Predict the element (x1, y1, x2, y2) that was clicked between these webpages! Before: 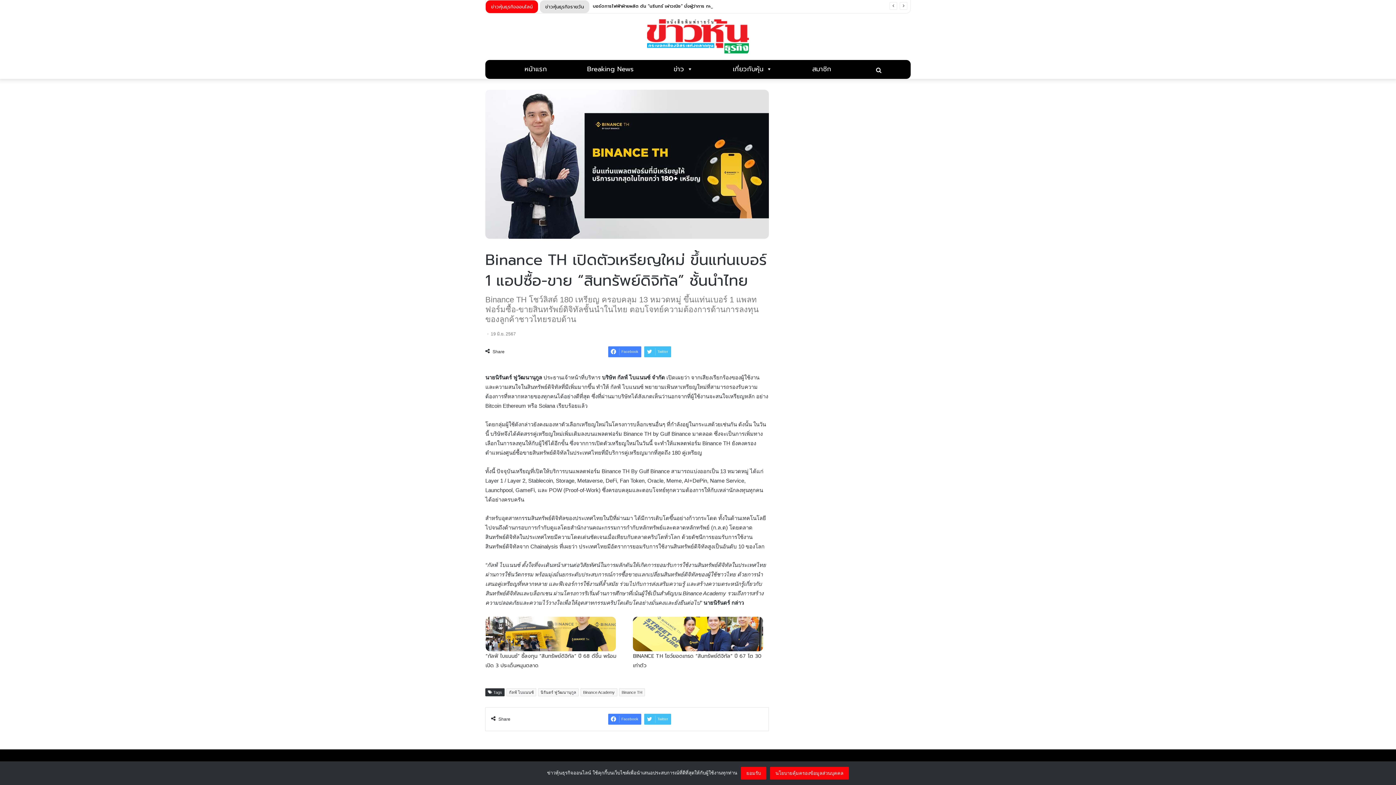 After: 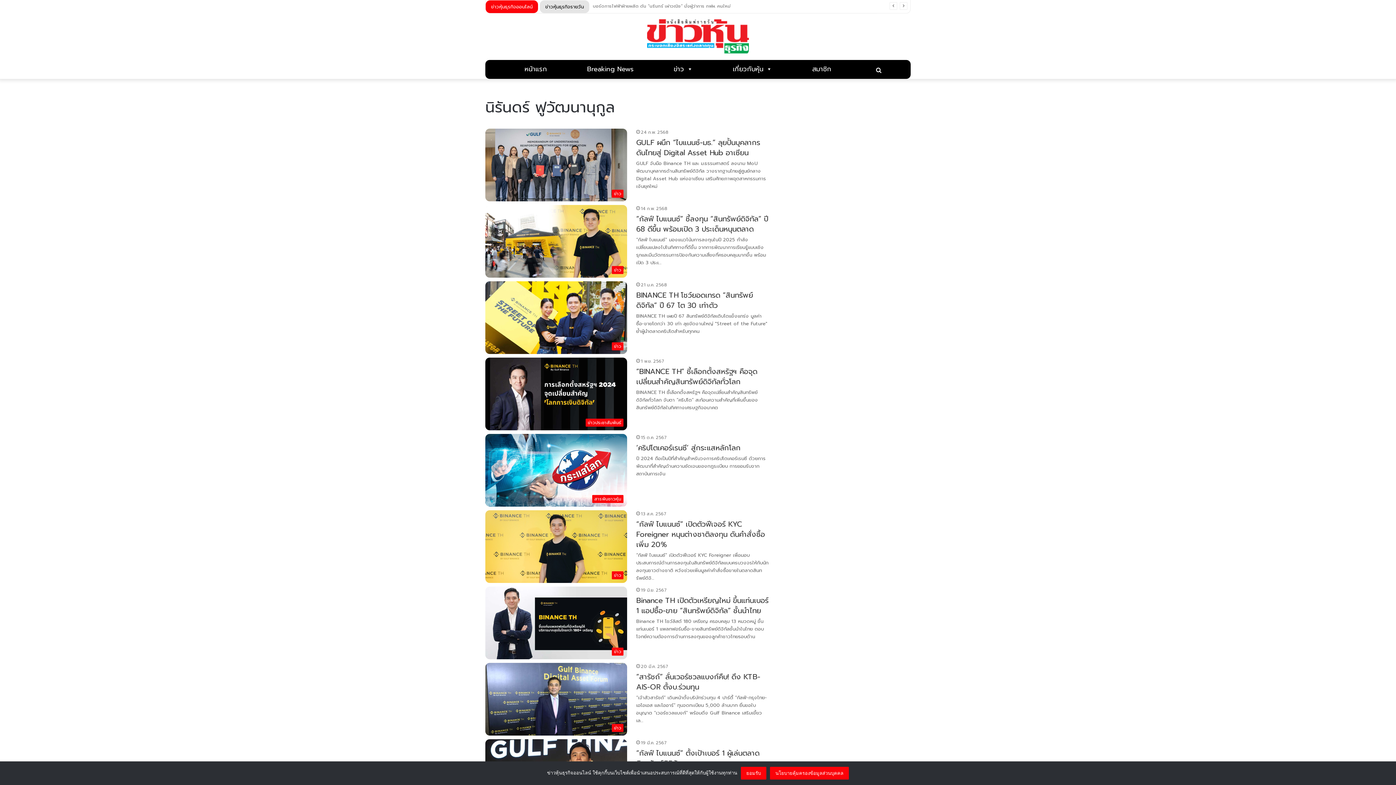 Action: label: นิรันดร์ ฟูวัฒนานุกูล bbox: (538, 688, 578, 696)